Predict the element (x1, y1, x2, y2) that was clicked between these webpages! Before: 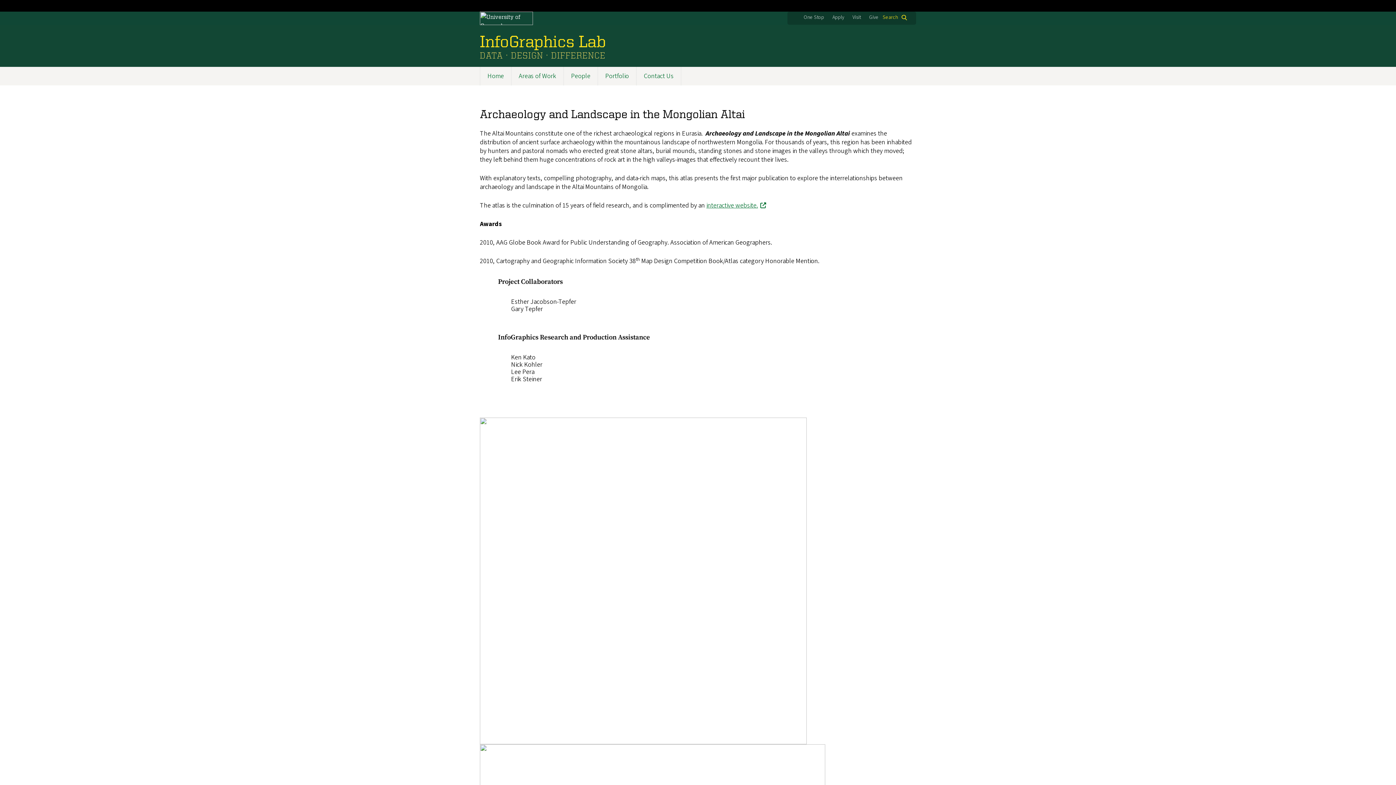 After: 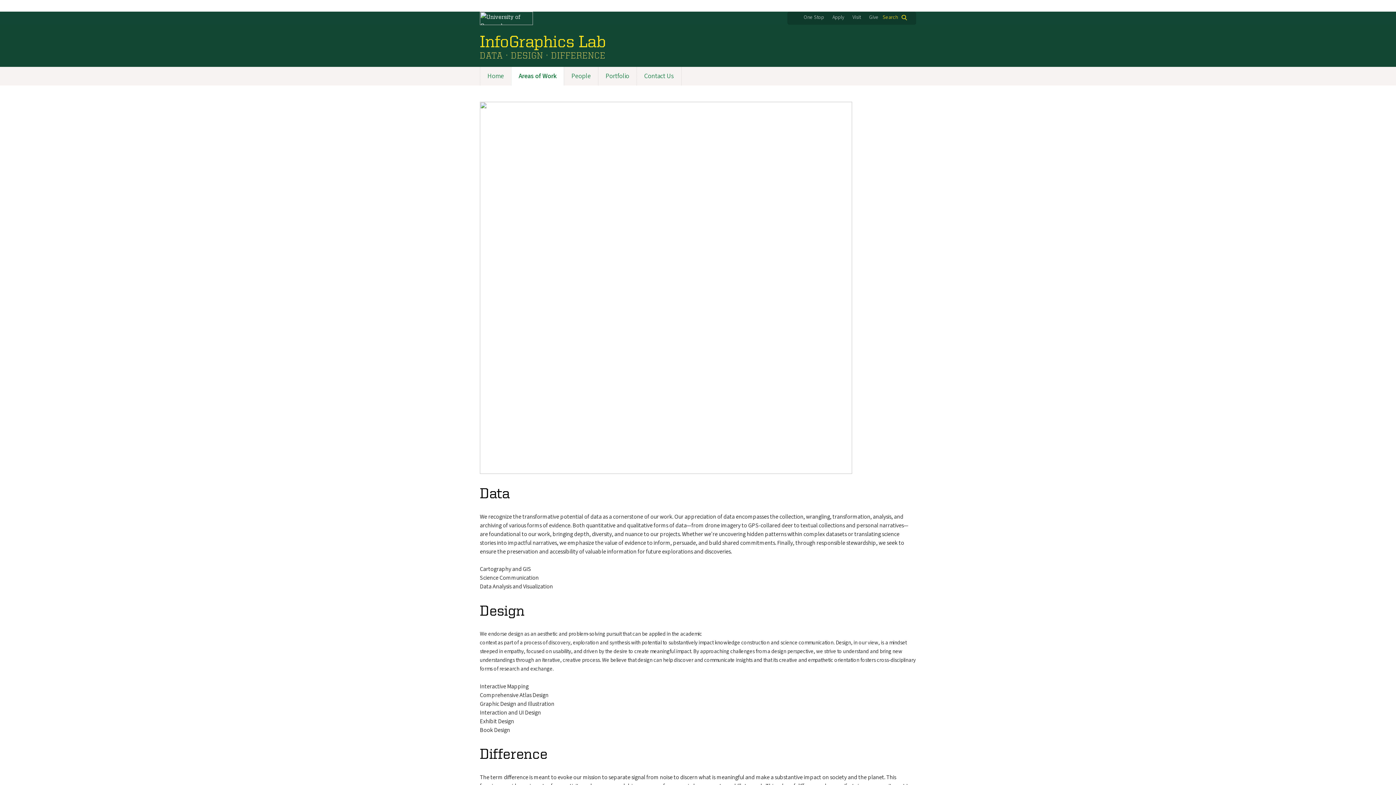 Action: bbox: (511, 66, 563, 85) label: Areas of Work